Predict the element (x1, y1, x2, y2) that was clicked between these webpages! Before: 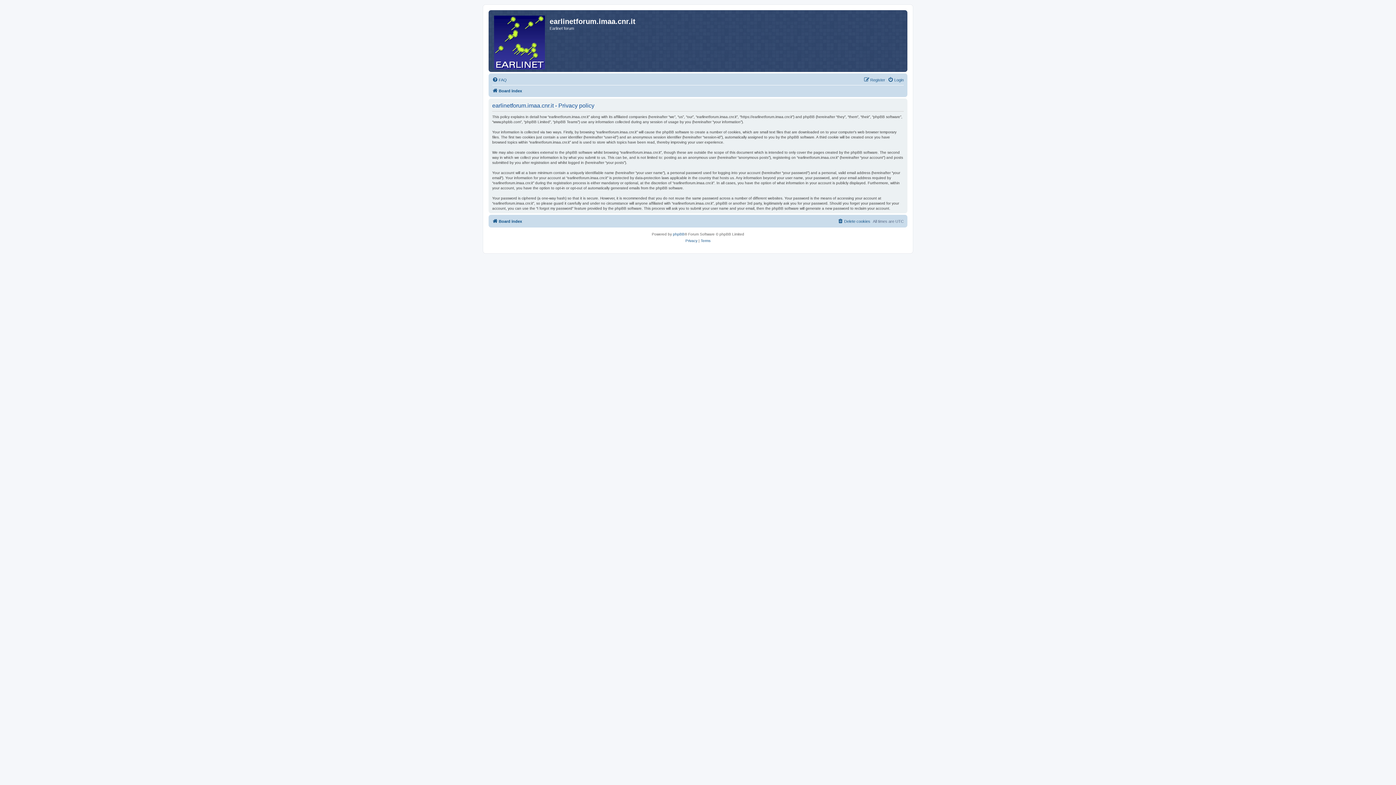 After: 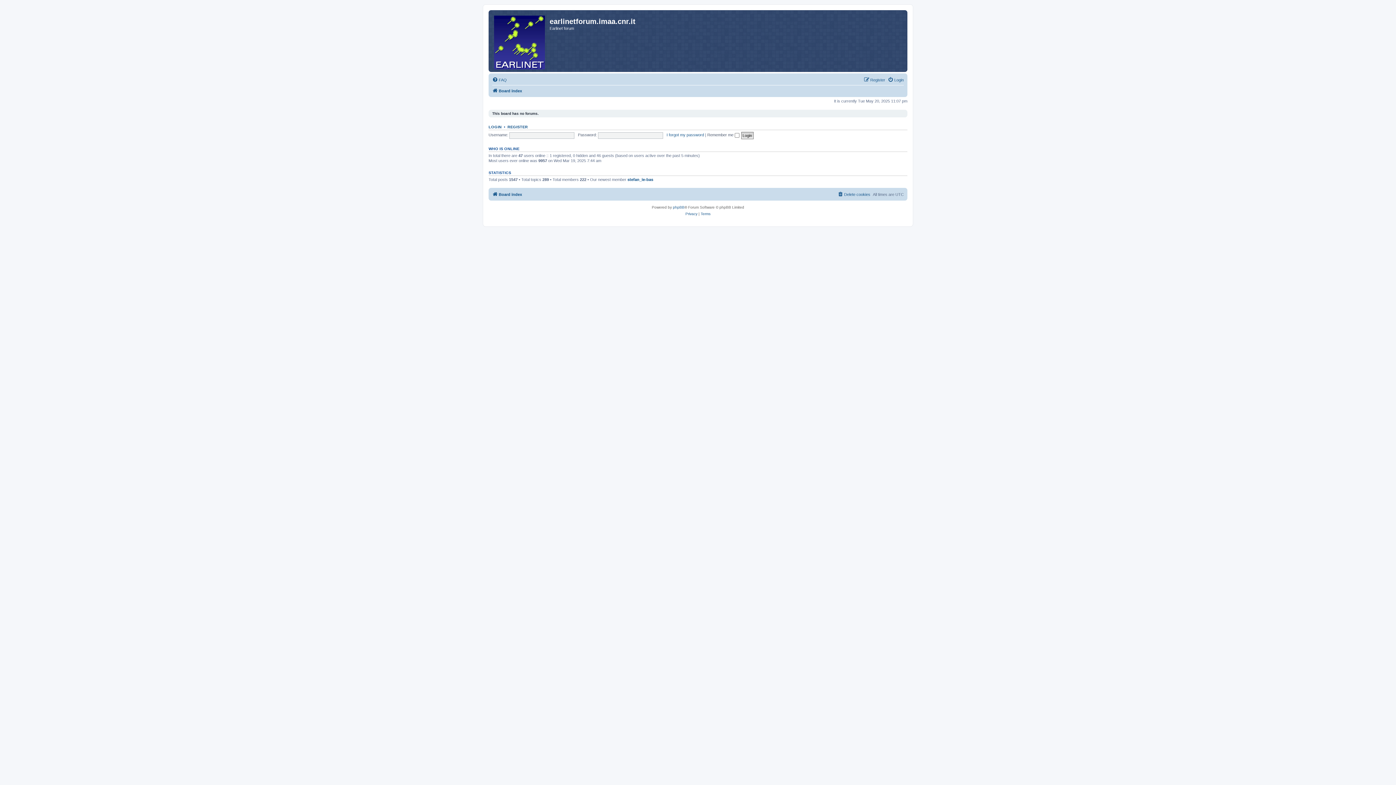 Action: bbox: (490, 12, 549, 70)